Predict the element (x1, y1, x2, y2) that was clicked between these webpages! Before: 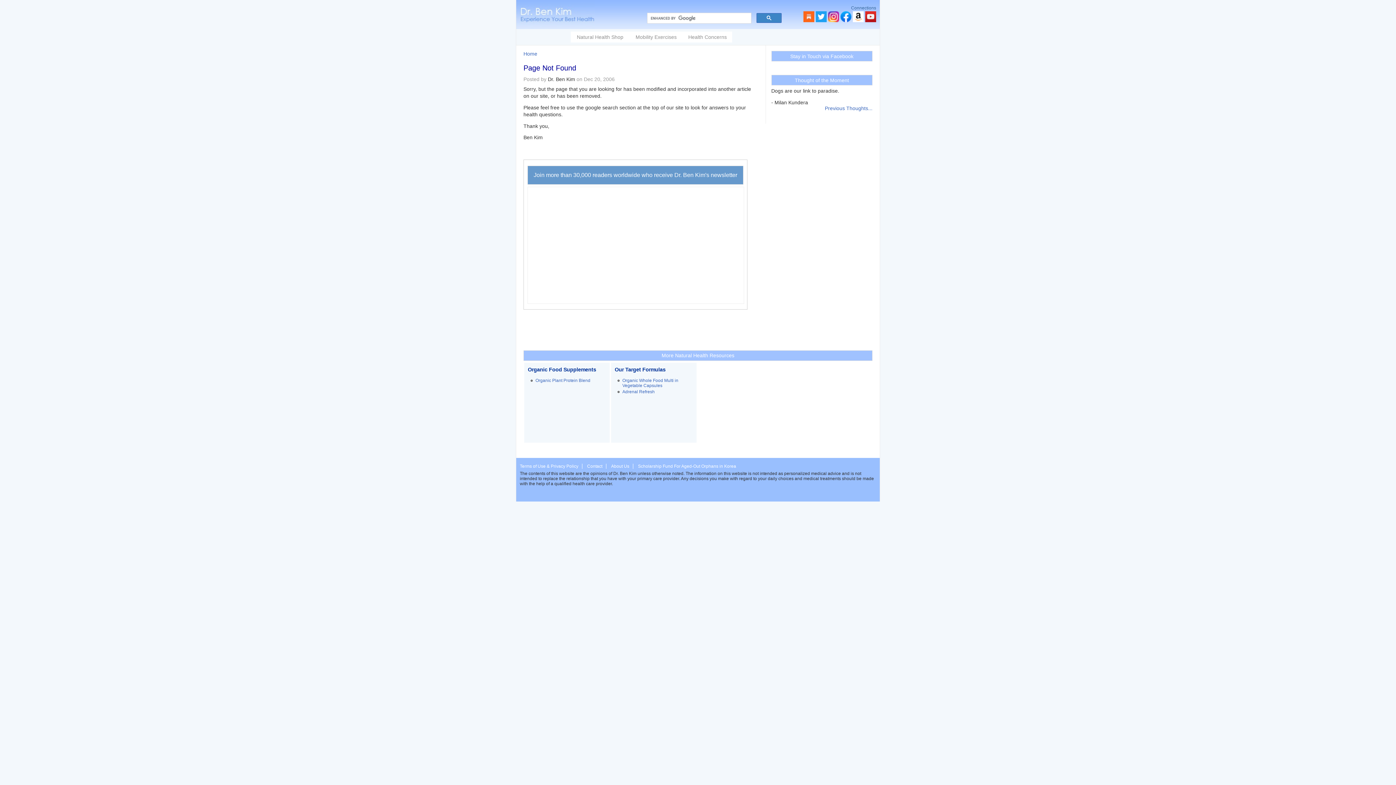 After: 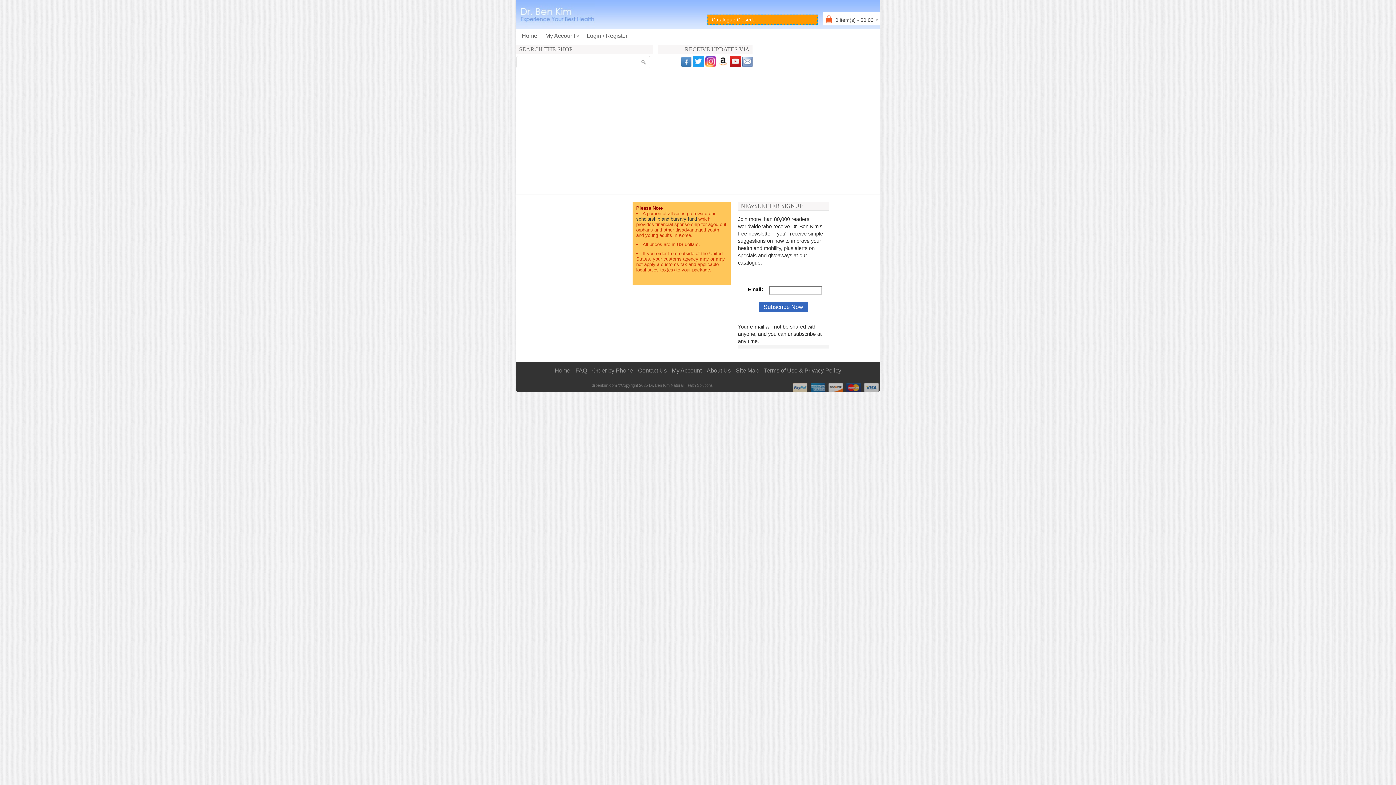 Action: bbox: (570, 31, 629, 42) label: Natural Health Shop